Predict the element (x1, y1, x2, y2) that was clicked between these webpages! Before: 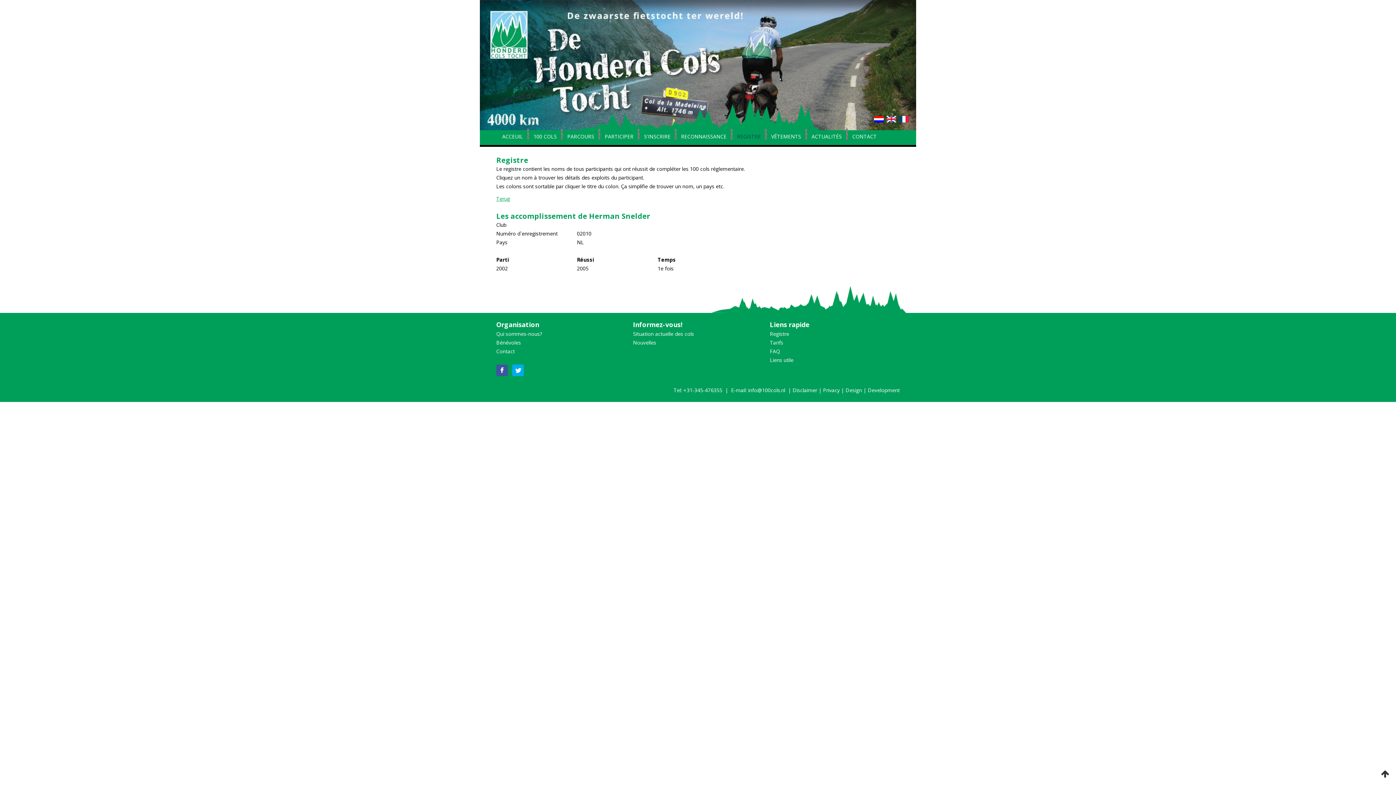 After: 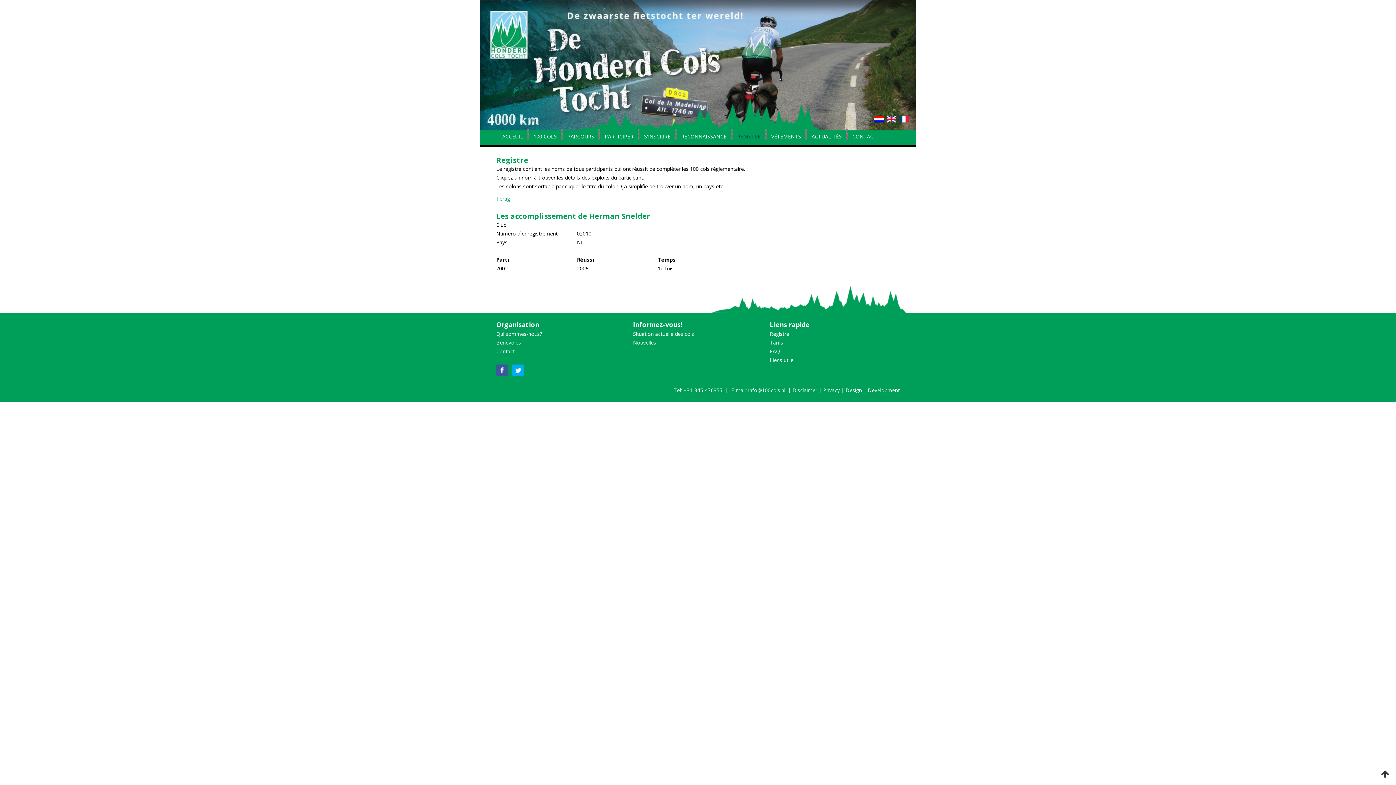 Action: bbox: (770, 348, 780, 354) label: FAQ